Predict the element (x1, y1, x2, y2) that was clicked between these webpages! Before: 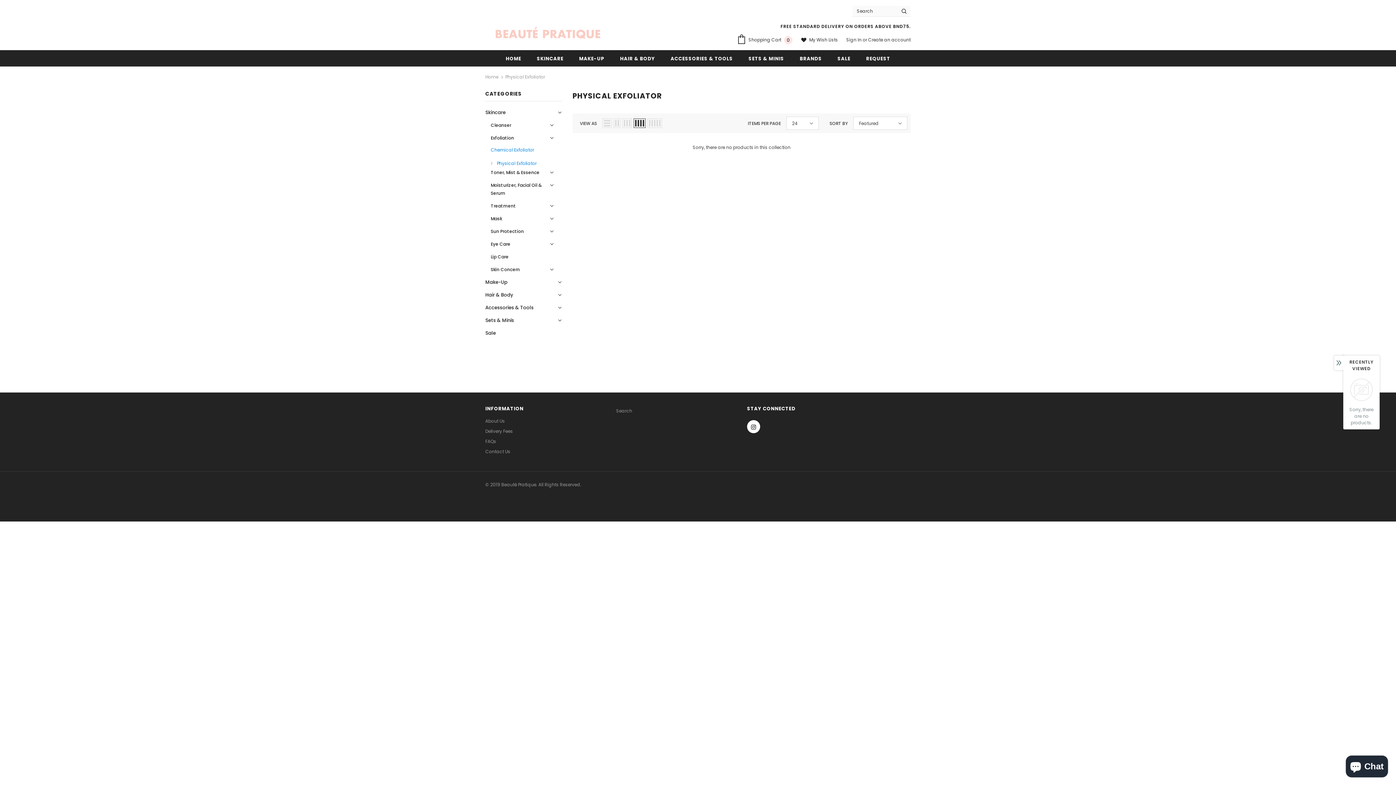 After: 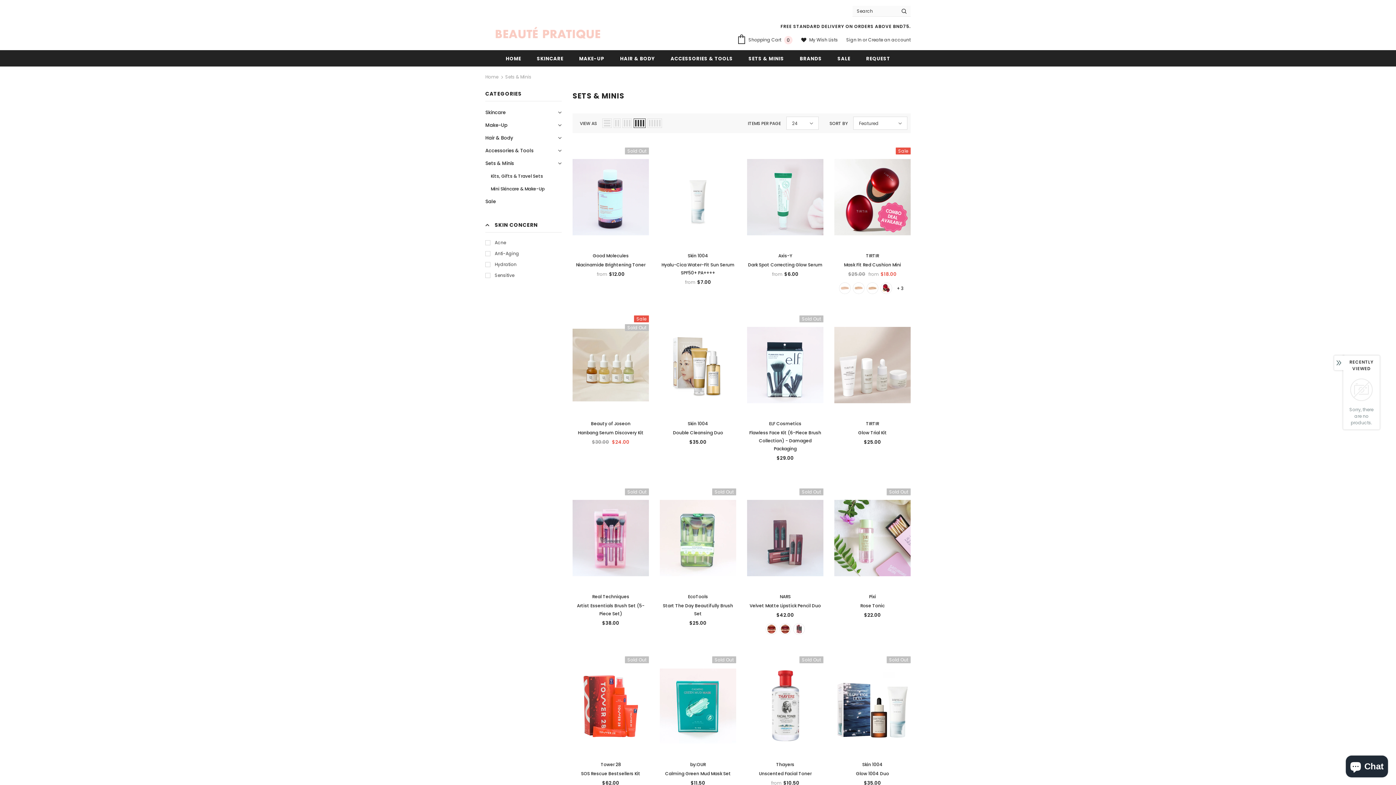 Action: label: Sets & Minis bbox: (485, 314, 514, 326)